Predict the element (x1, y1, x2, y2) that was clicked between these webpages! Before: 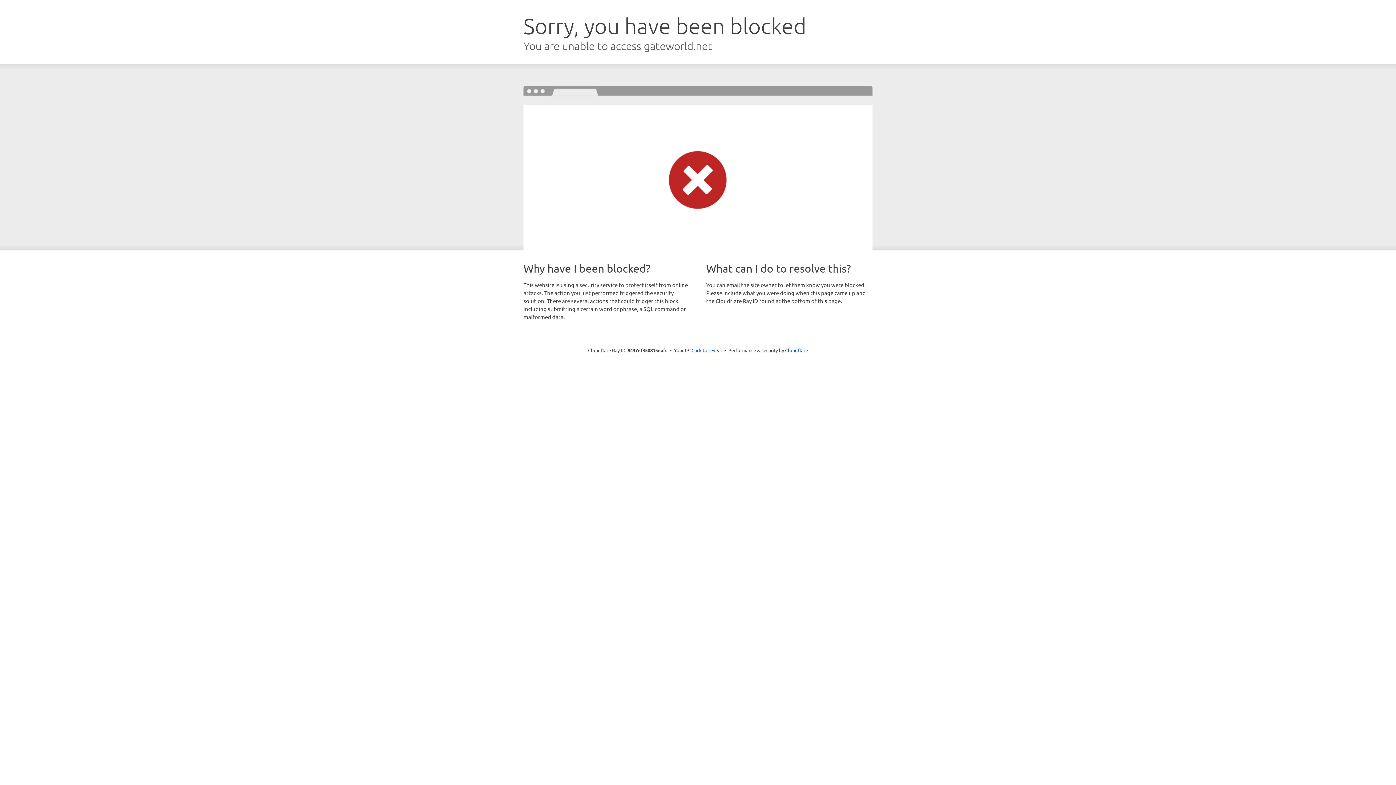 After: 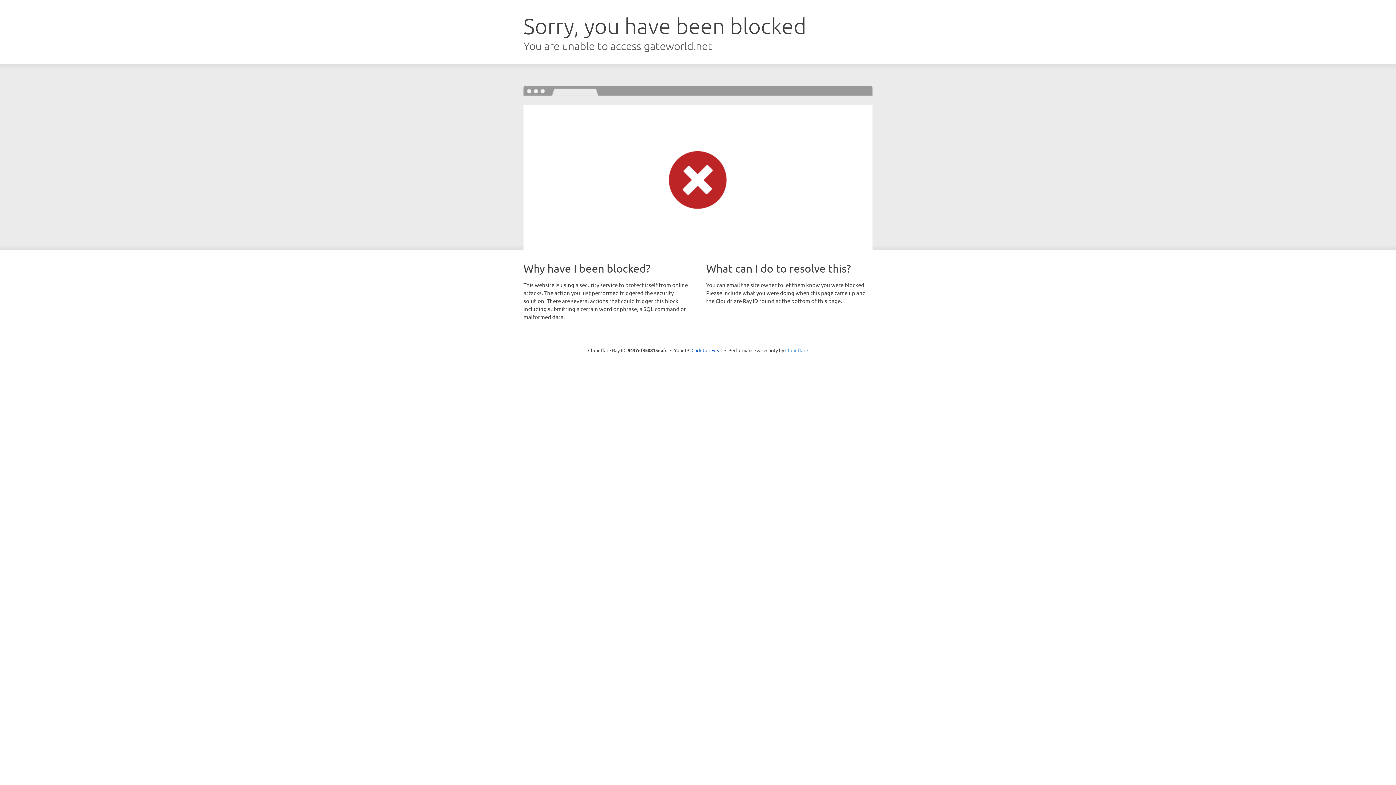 Action: bbox: (785, 347, 808, 353) label: Cloudflare